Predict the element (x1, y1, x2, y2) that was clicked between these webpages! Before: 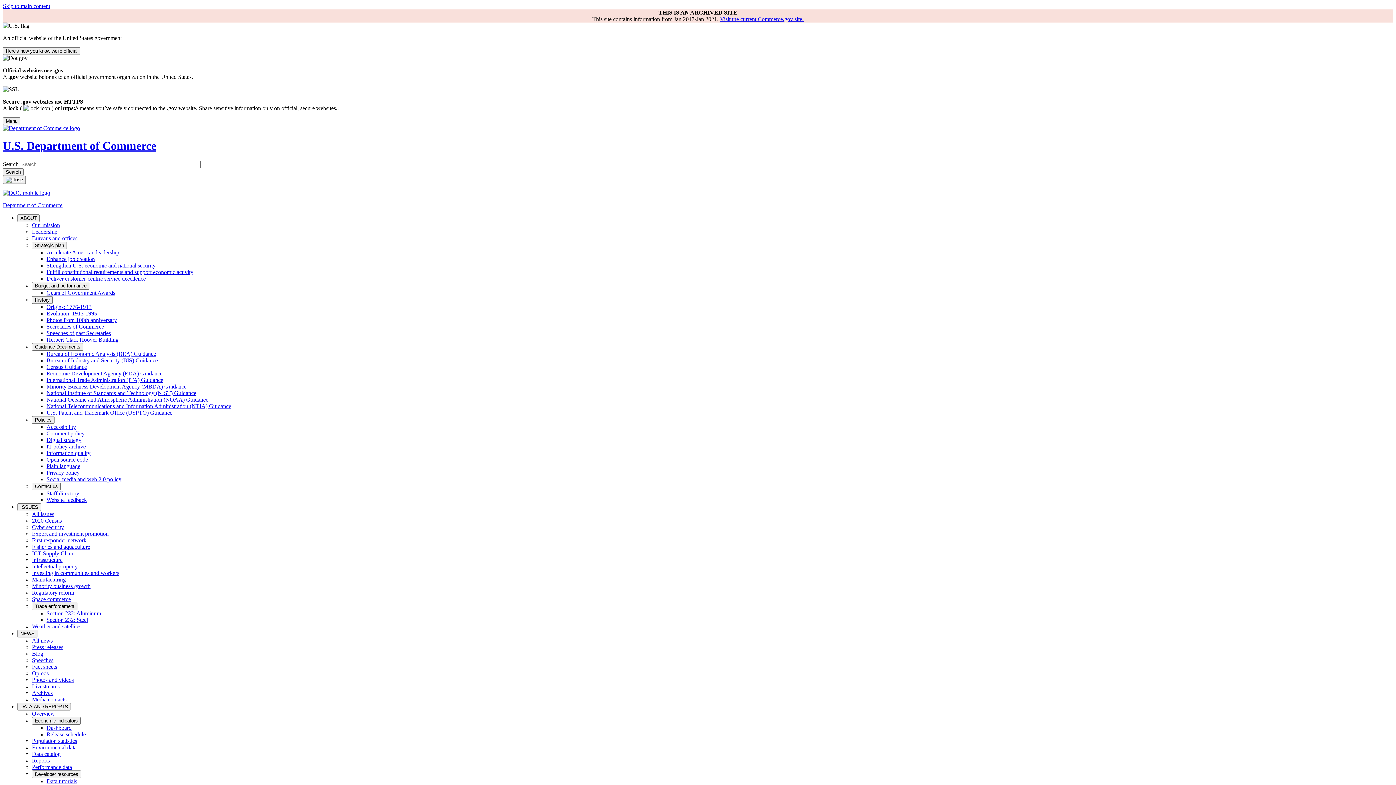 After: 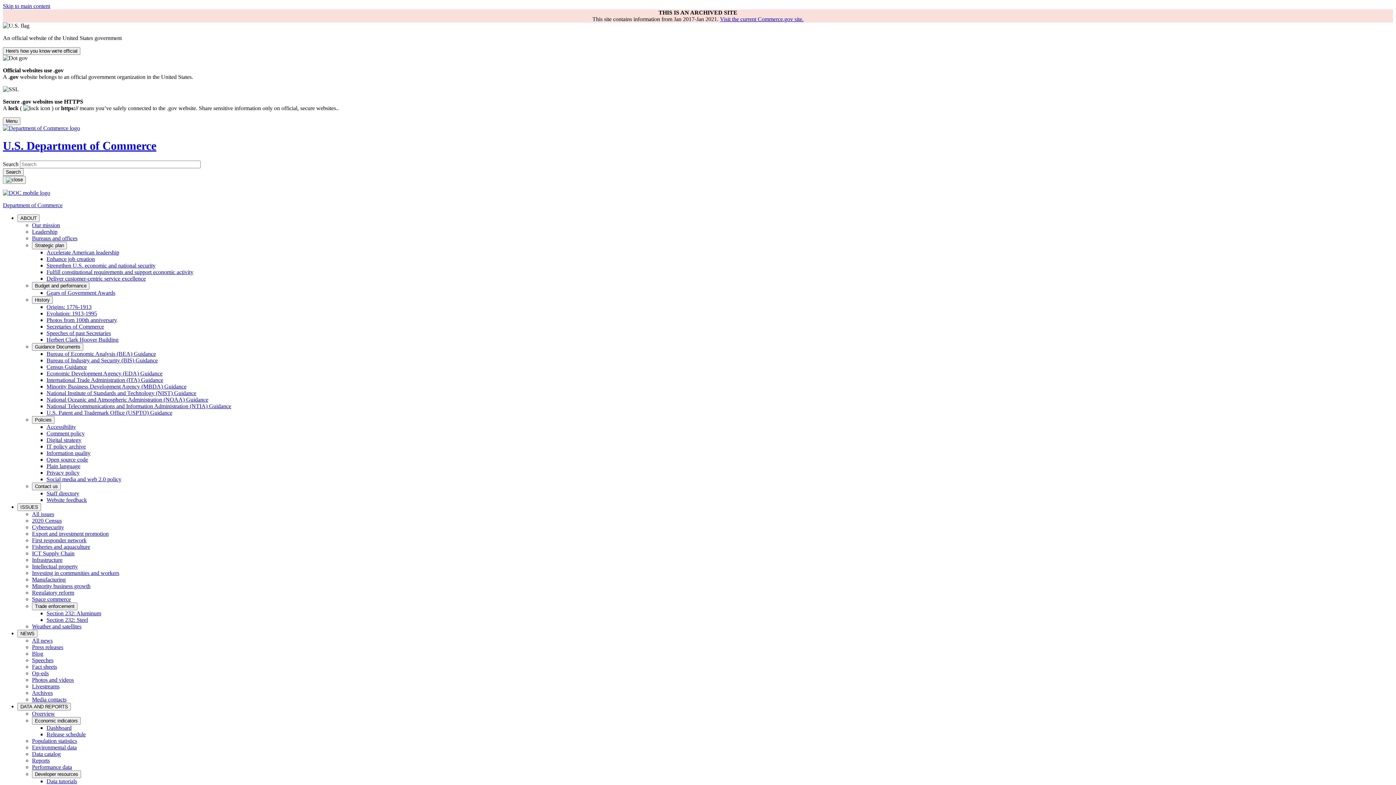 Action: label: Plain language bbox: (46, 463, 80, 469)